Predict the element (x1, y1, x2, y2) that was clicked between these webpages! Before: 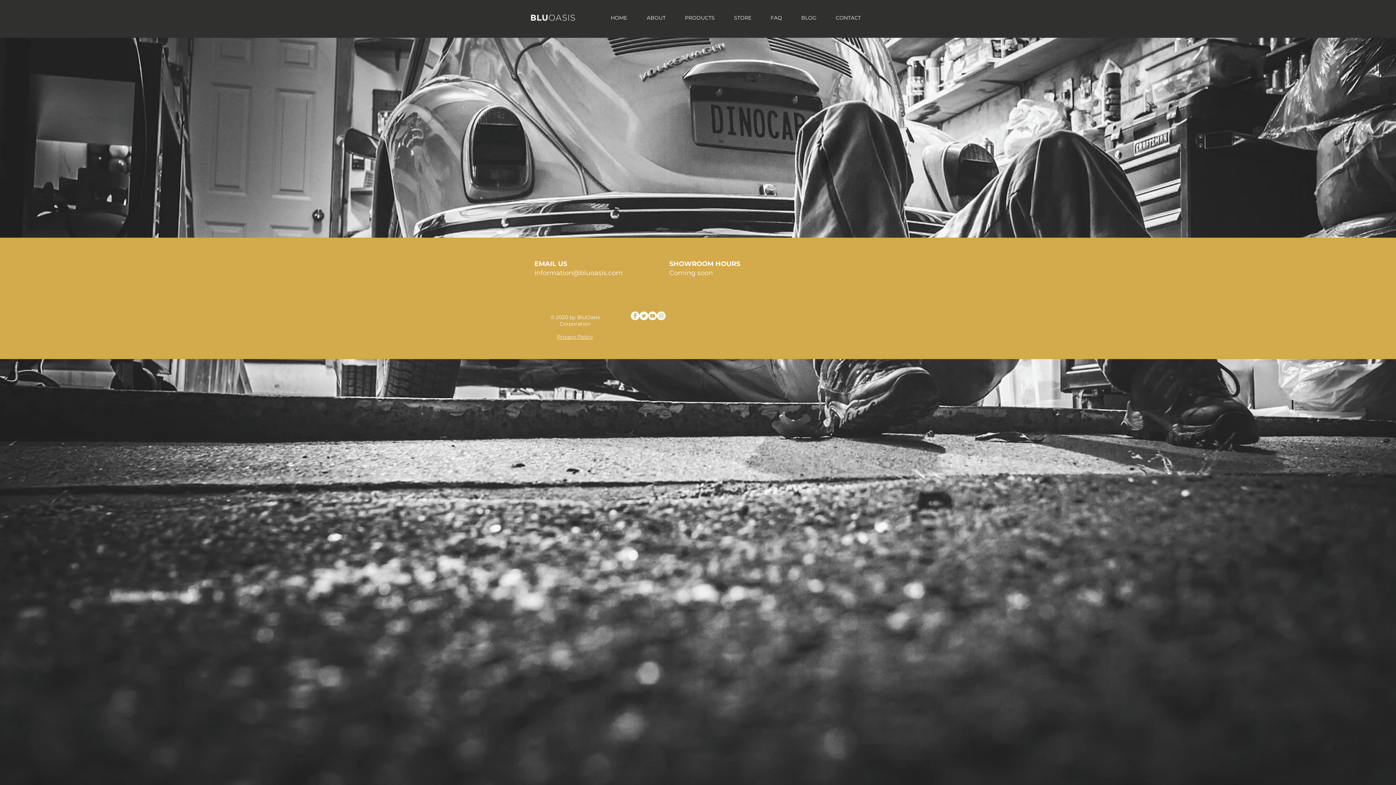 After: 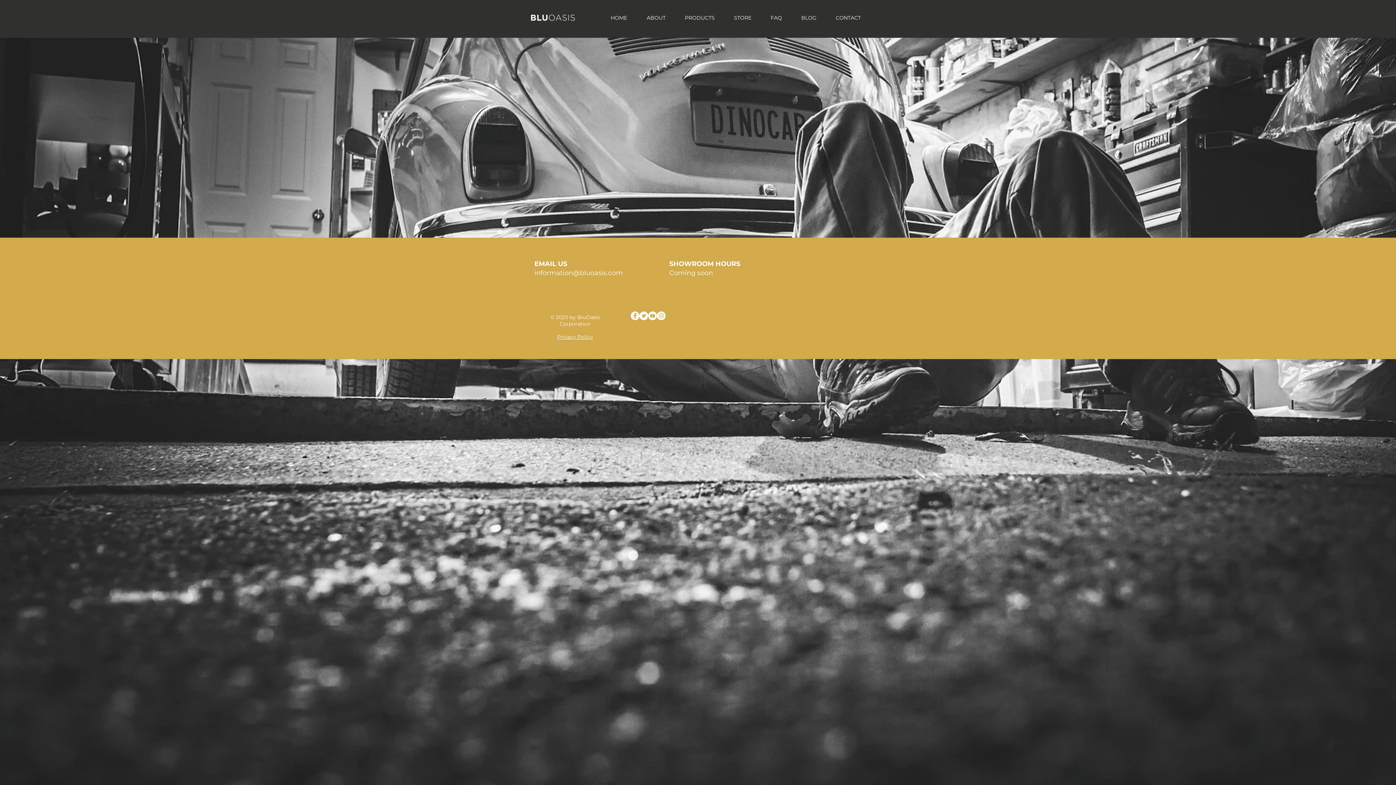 Action: bbox: (639, 311, 648, 320)